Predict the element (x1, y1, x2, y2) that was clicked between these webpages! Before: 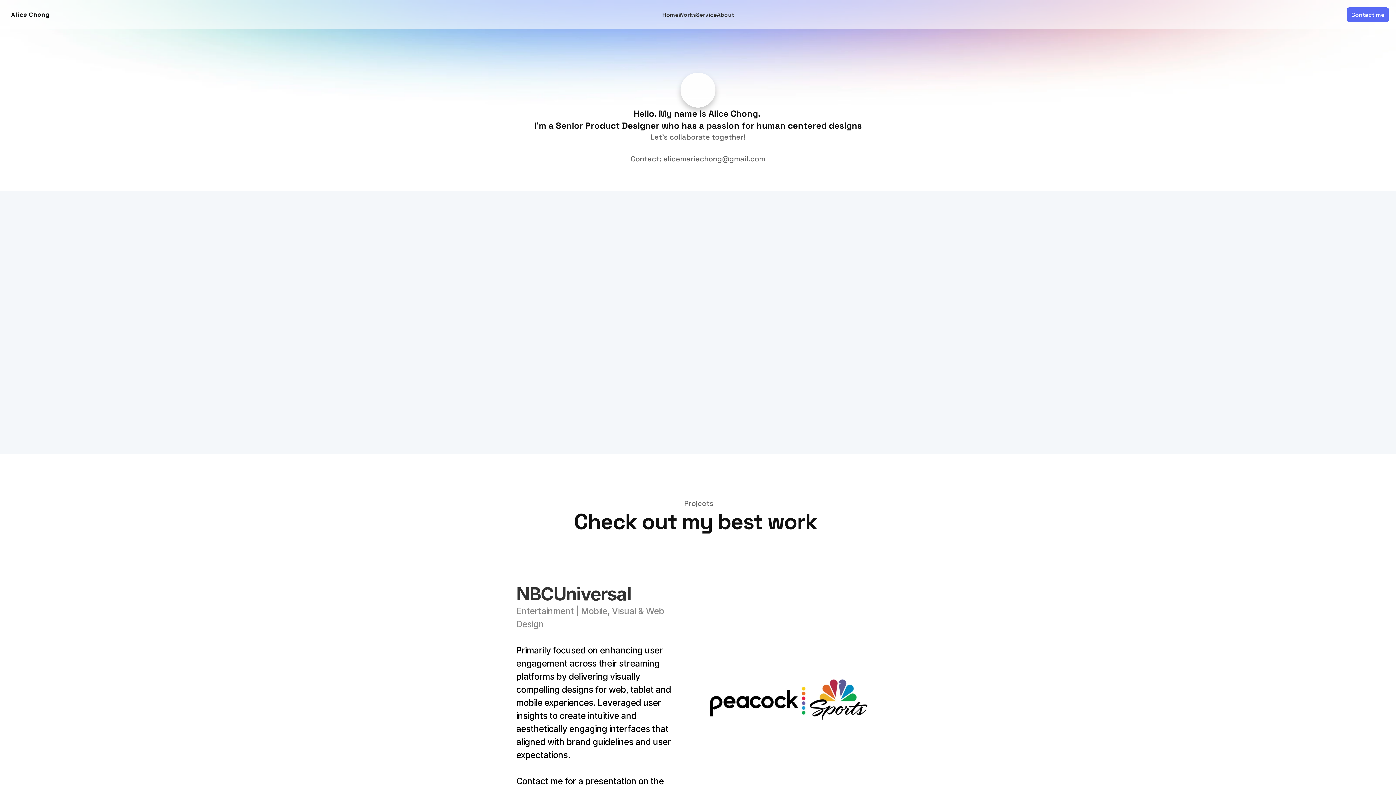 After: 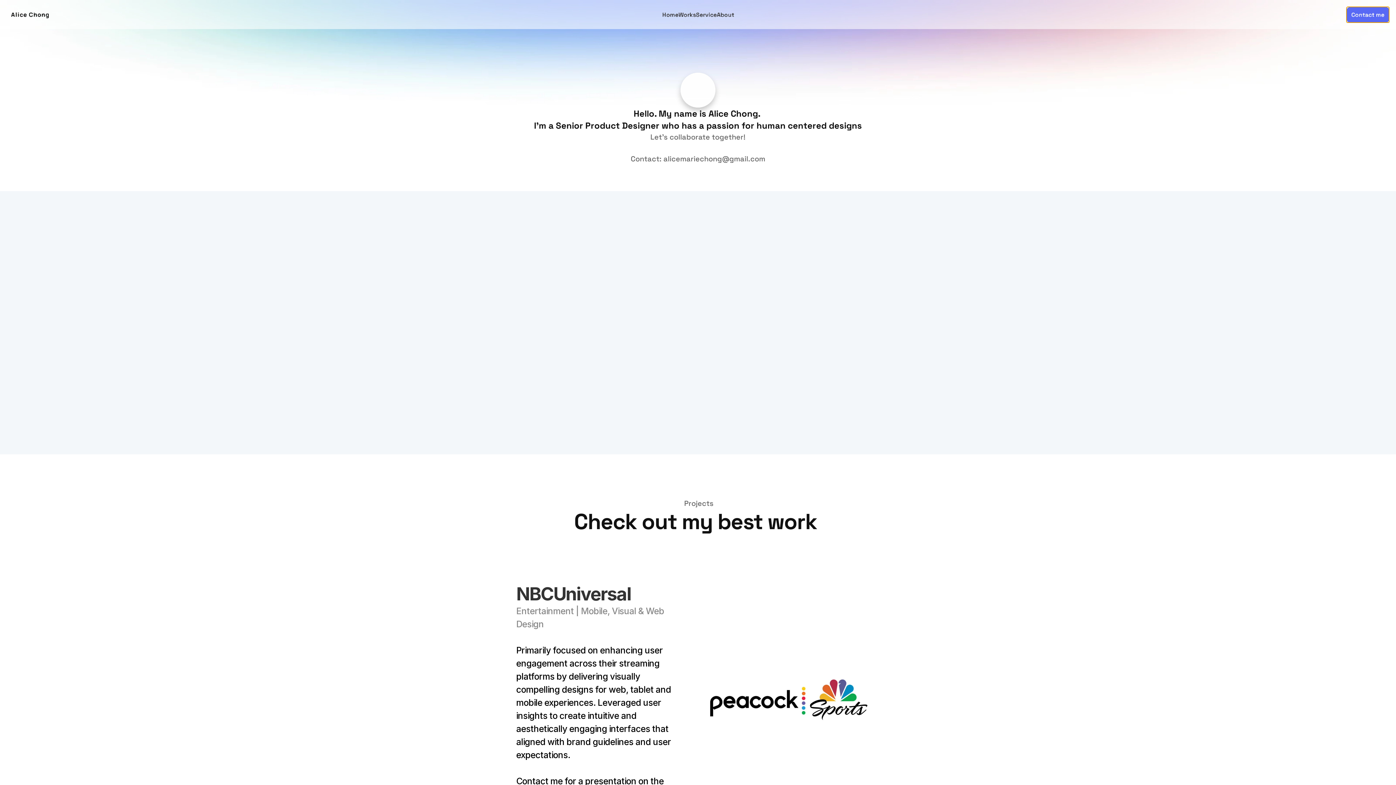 Action: bbox: (1347, 7, 1389, 22) label: Contact me